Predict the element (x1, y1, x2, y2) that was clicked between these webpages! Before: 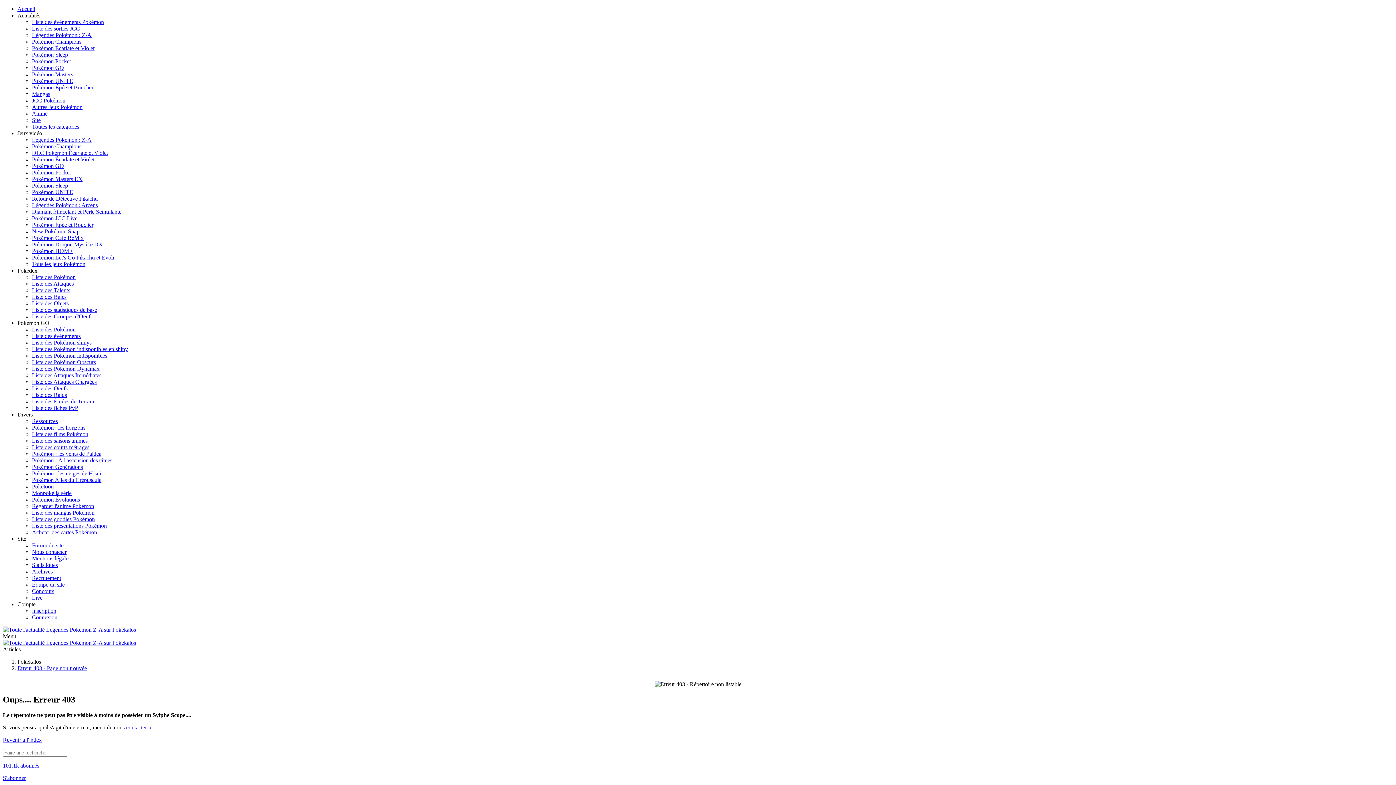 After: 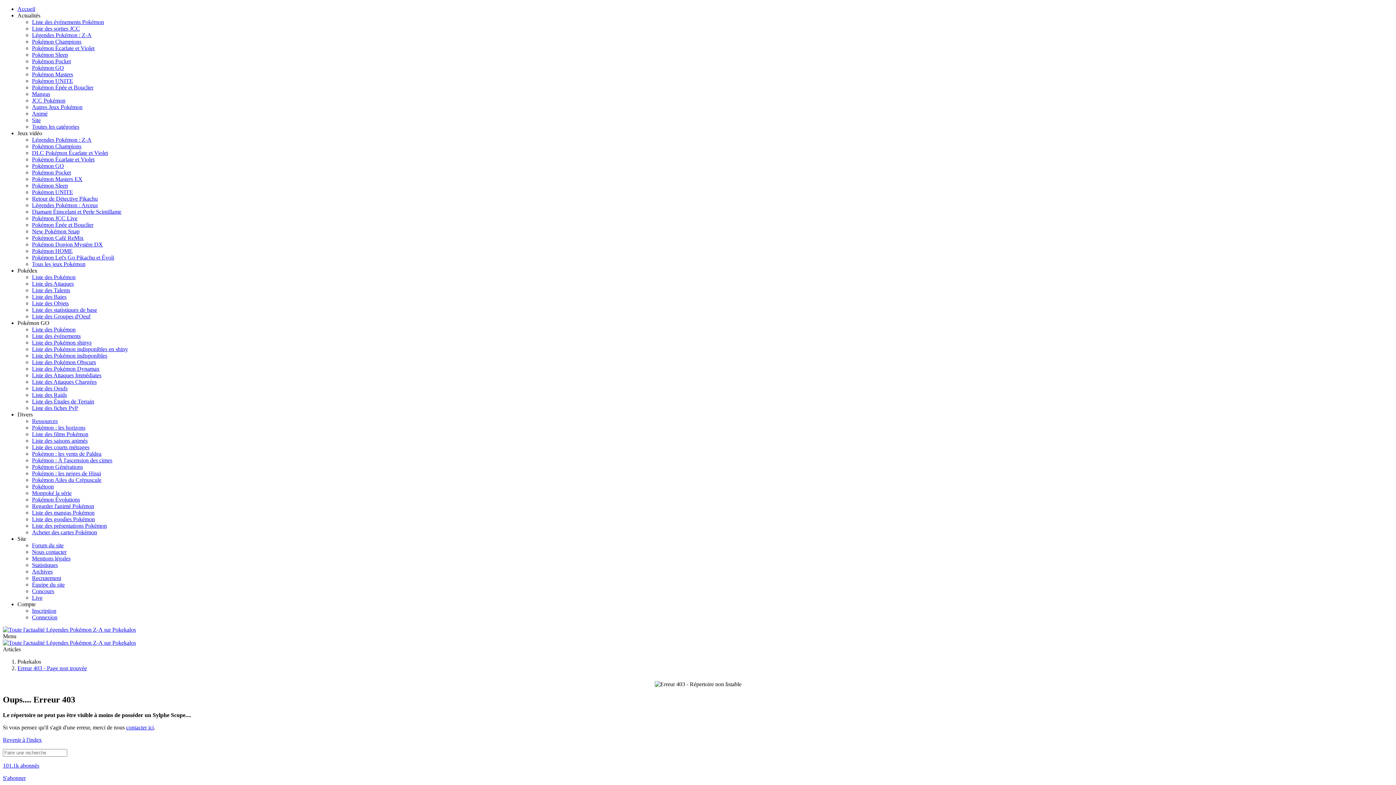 Action: label: Liste des Talents bbox: (32, 287, 70, 293)